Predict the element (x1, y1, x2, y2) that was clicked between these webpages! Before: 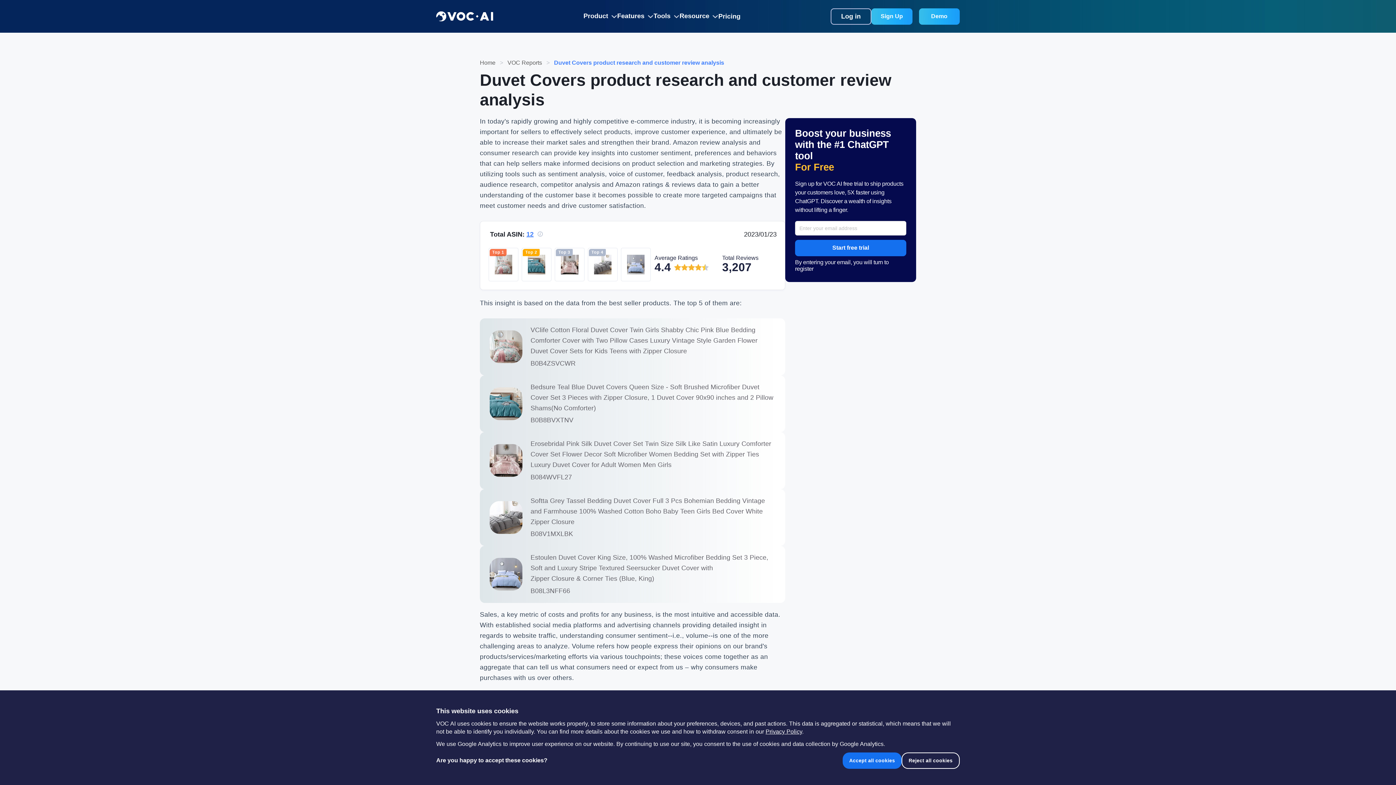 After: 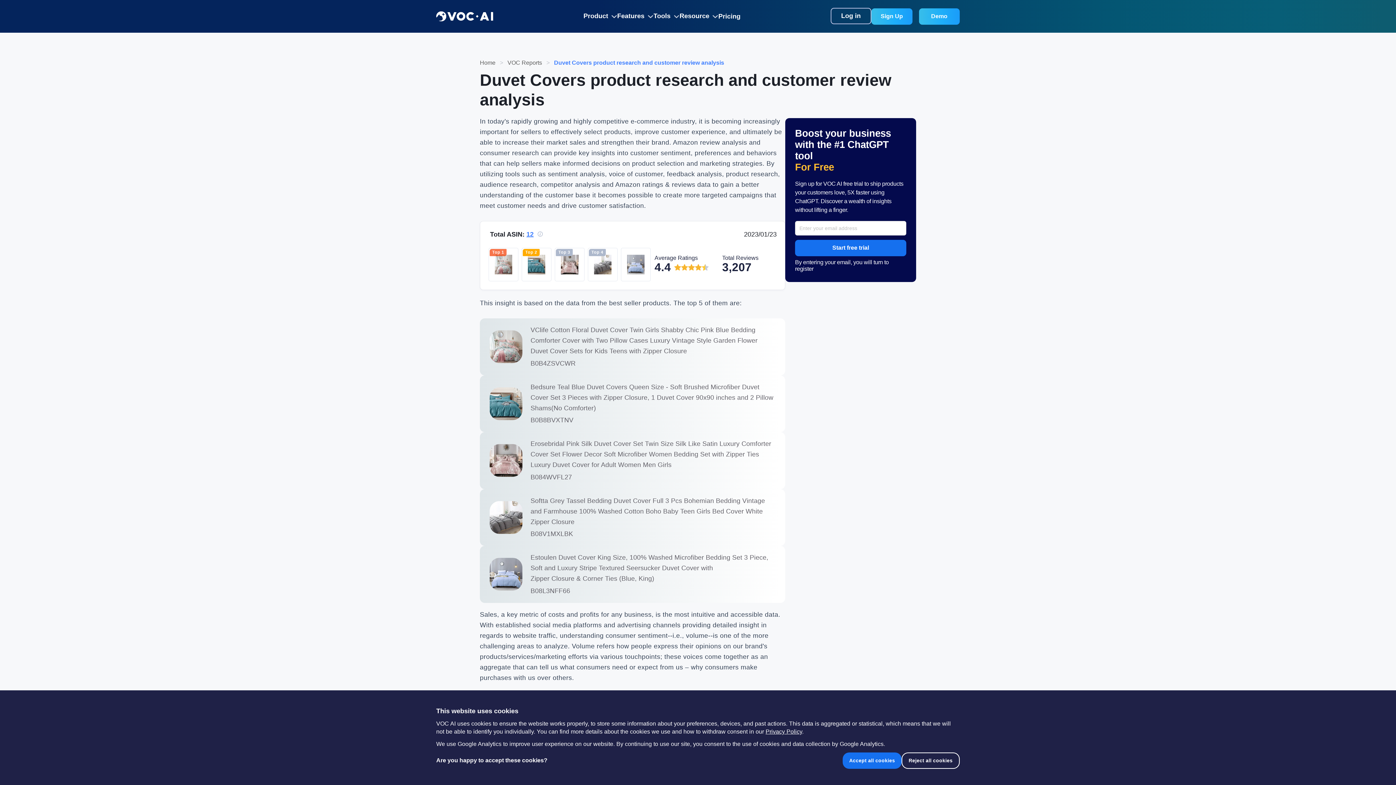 Action: bbox: (830, 8, 871, 24) label: Log in